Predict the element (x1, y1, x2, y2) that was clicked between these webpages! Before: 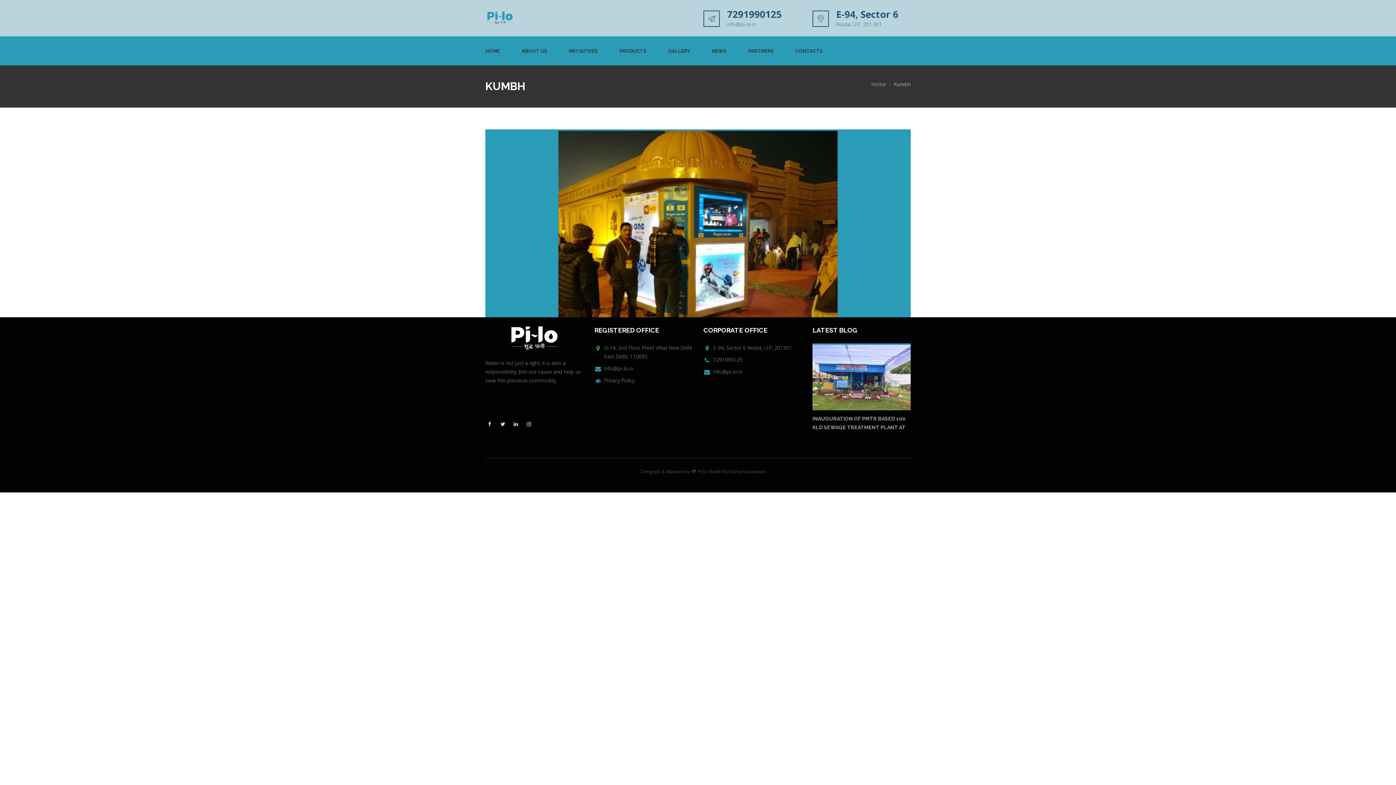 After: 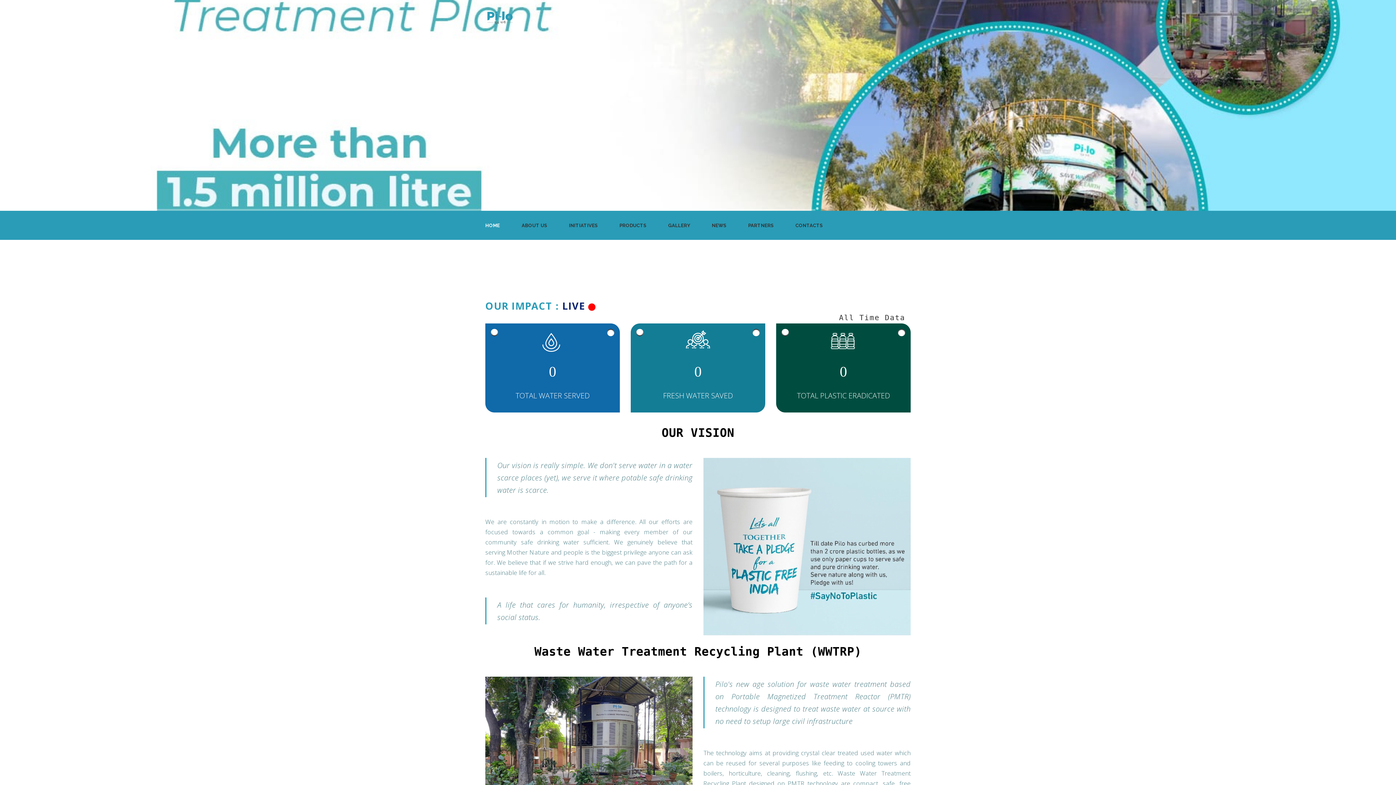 Action: bbox: (485, 0, 515, 25)